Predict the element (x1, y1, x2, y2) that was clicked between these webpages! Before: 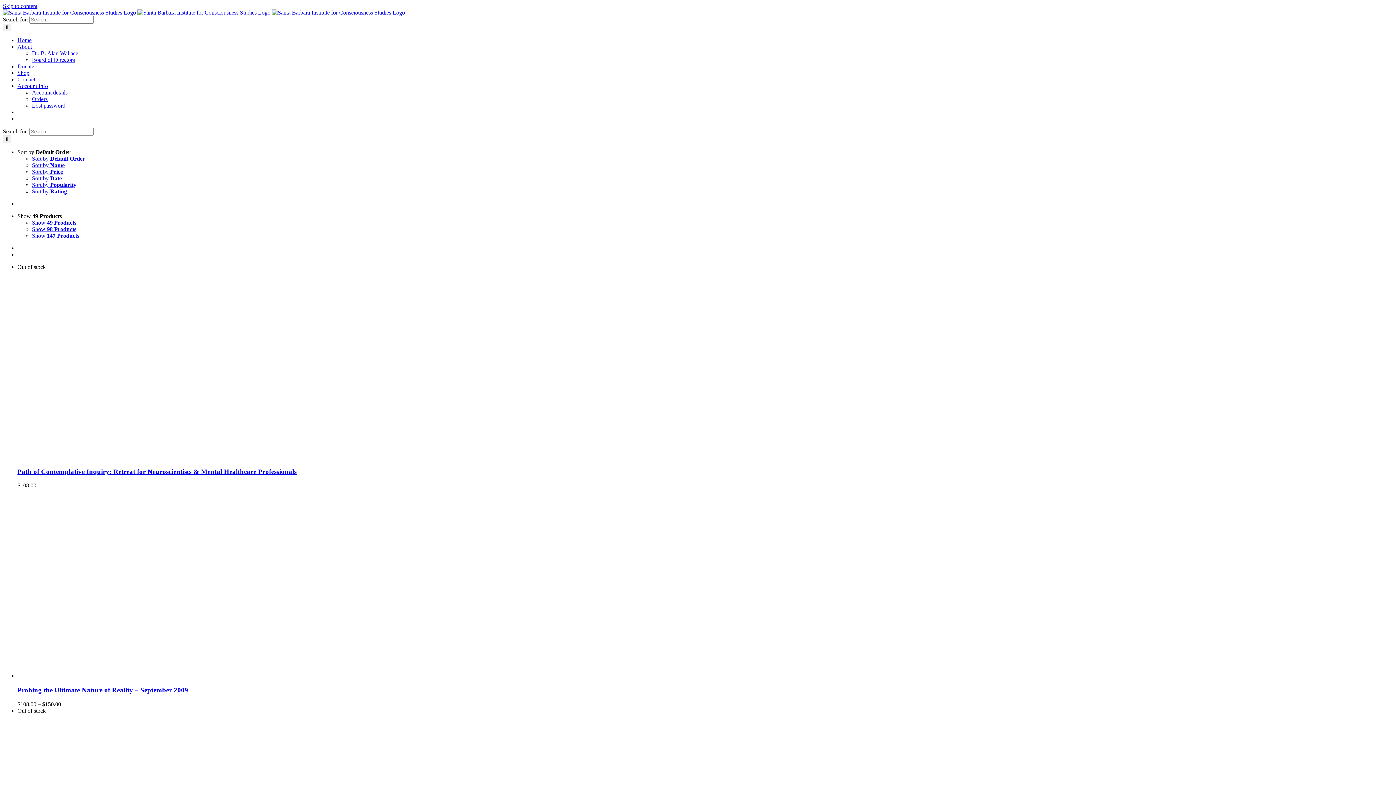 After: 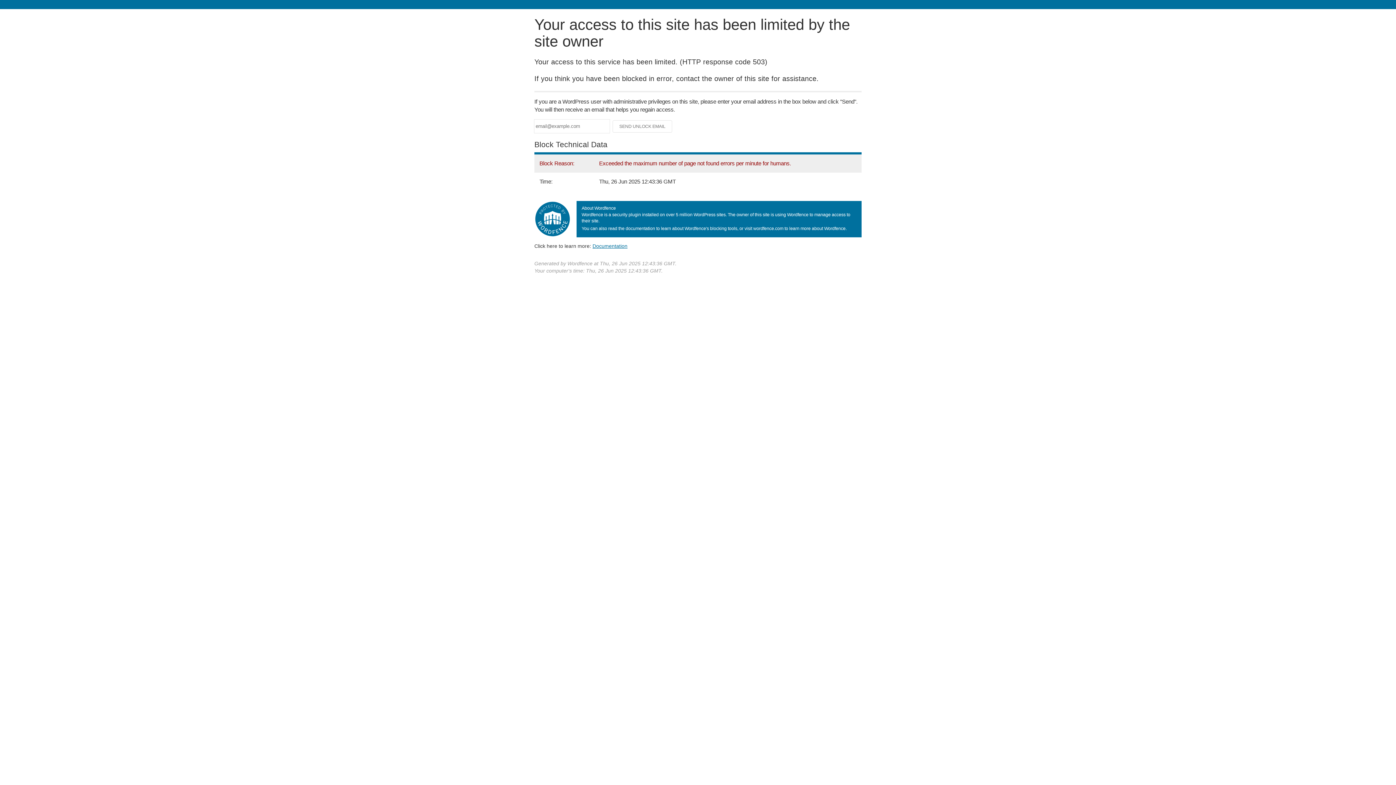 Action: bbox: (17, 686, 188, 694) label: Probing the Ultimate Nature of Reality – September 2009